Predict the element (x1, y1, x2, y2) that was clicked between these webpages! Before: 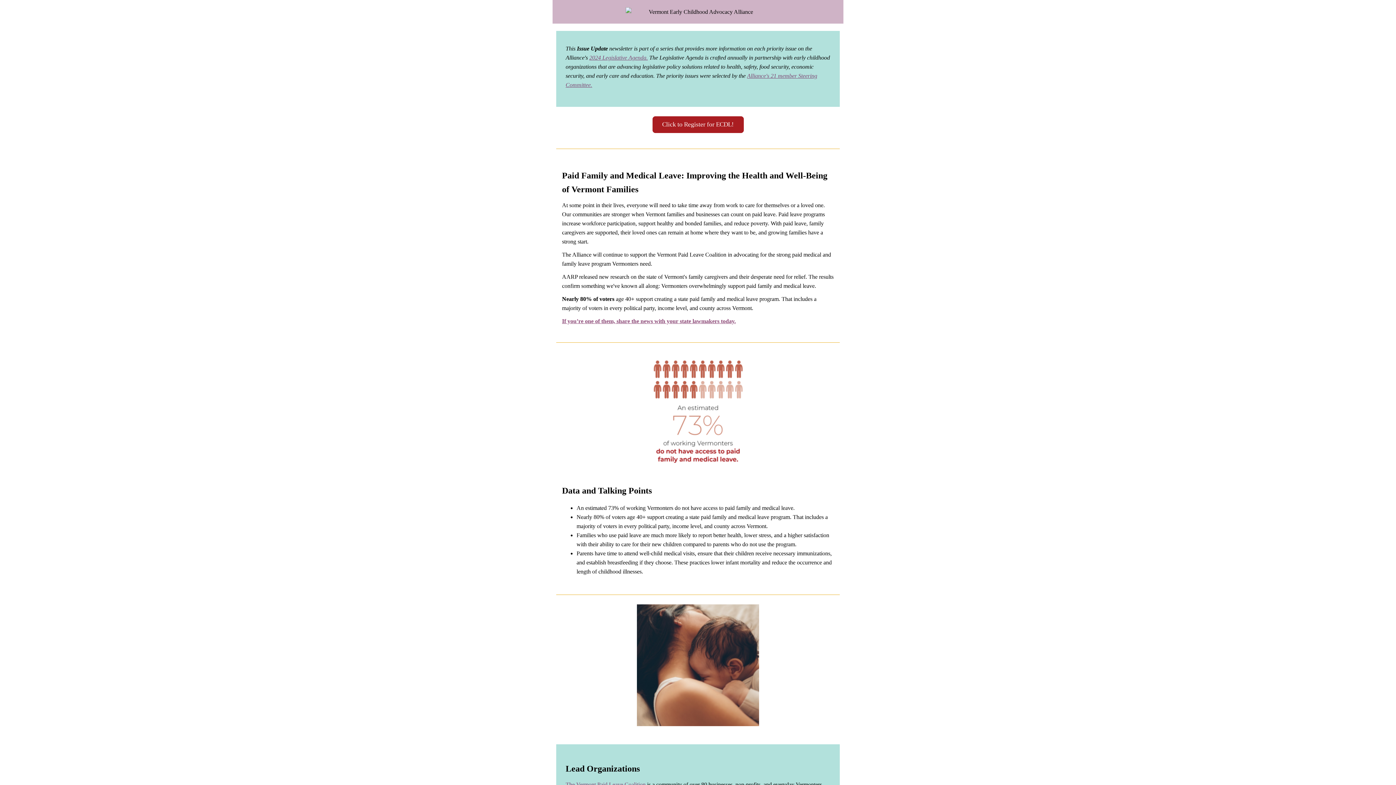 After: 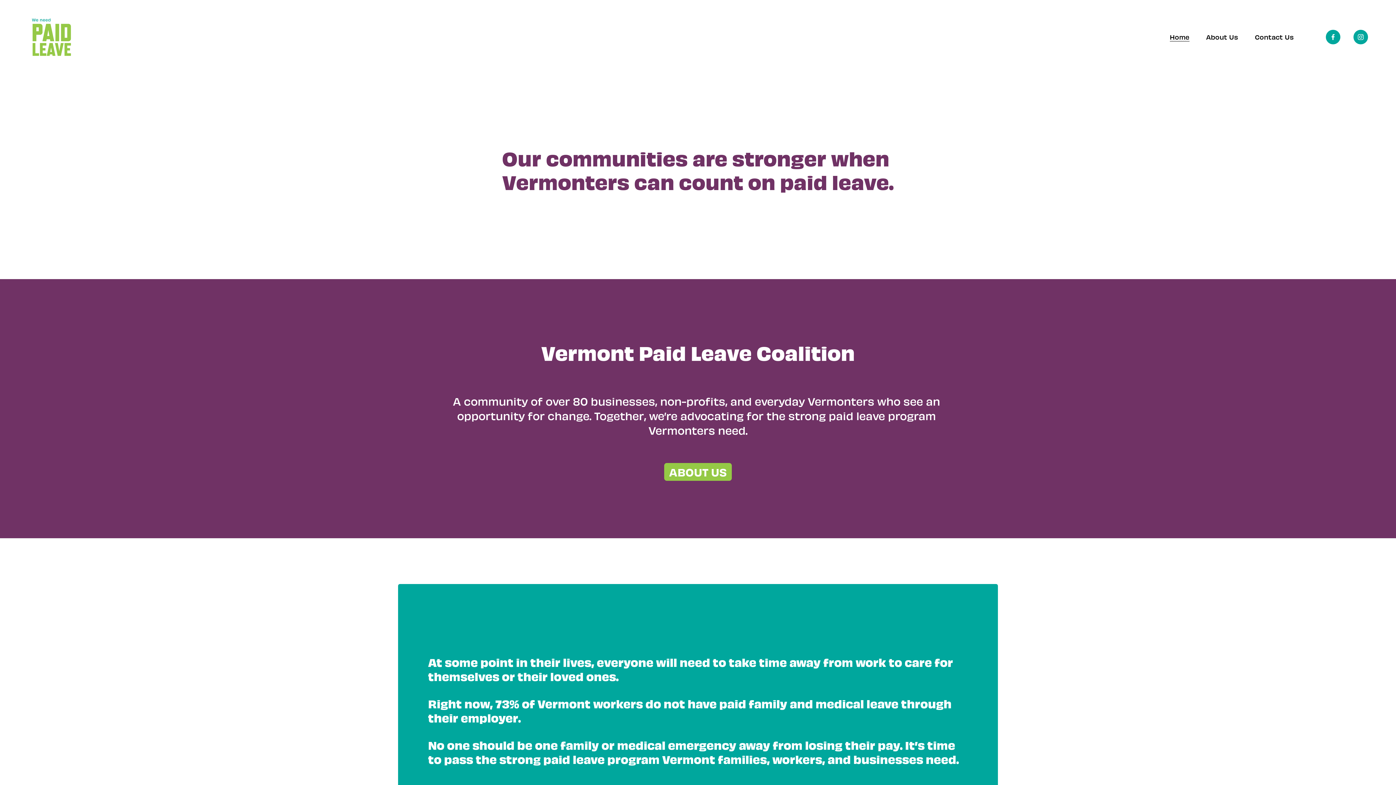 Action: label: The Vermont Paid Leave Coalition bbox: (565, 781, 645, 788)